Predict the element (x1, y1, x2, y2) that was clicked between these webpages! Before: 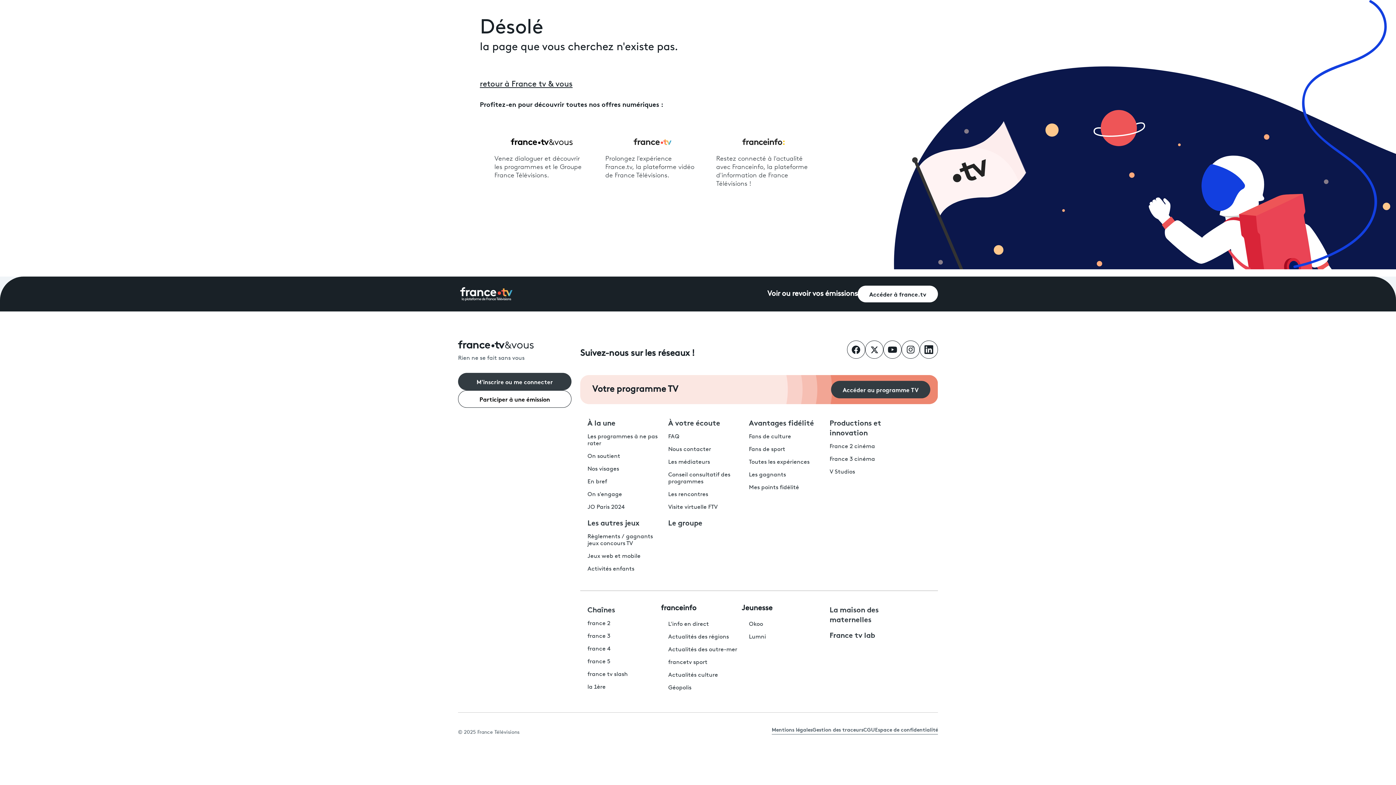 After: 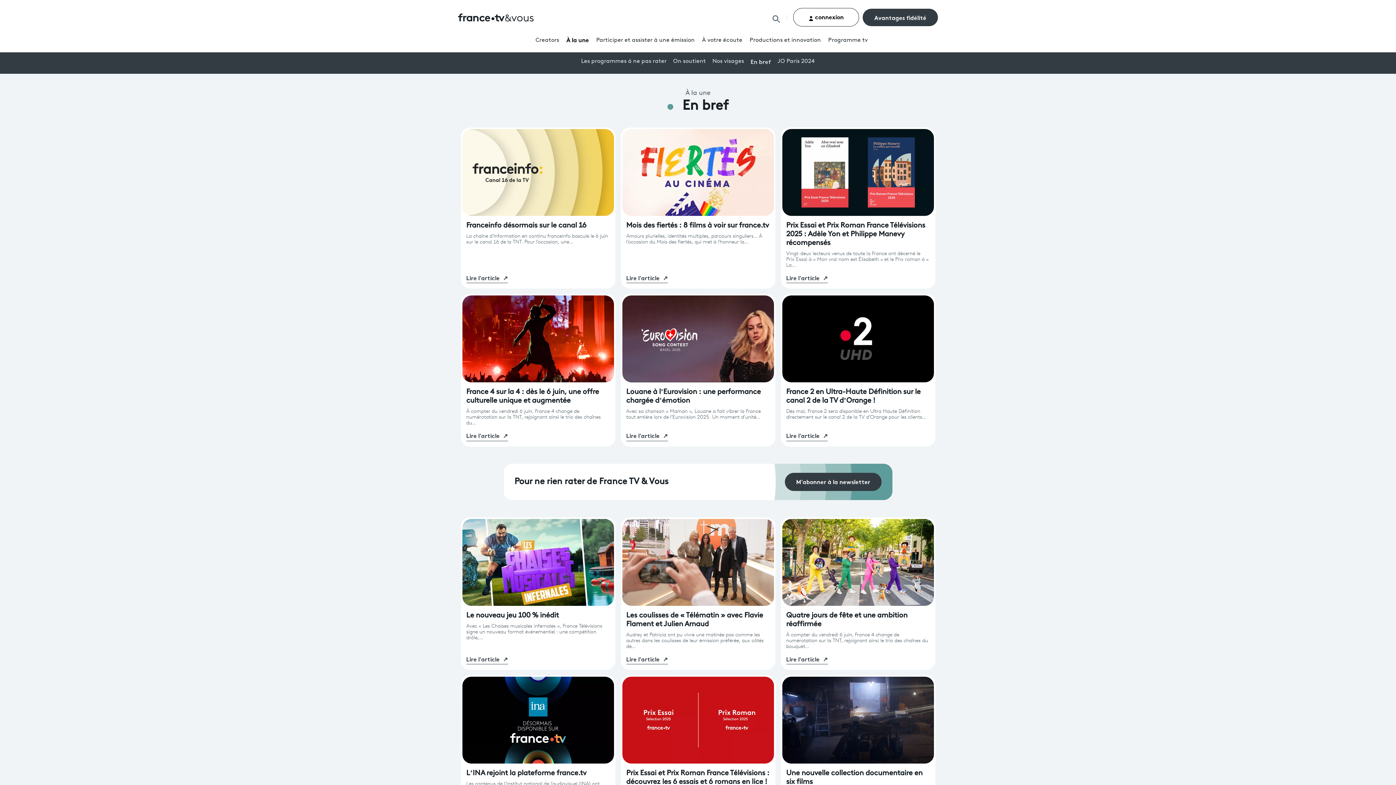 Action: bbox: (587, 479, 607, 485) label: En bref